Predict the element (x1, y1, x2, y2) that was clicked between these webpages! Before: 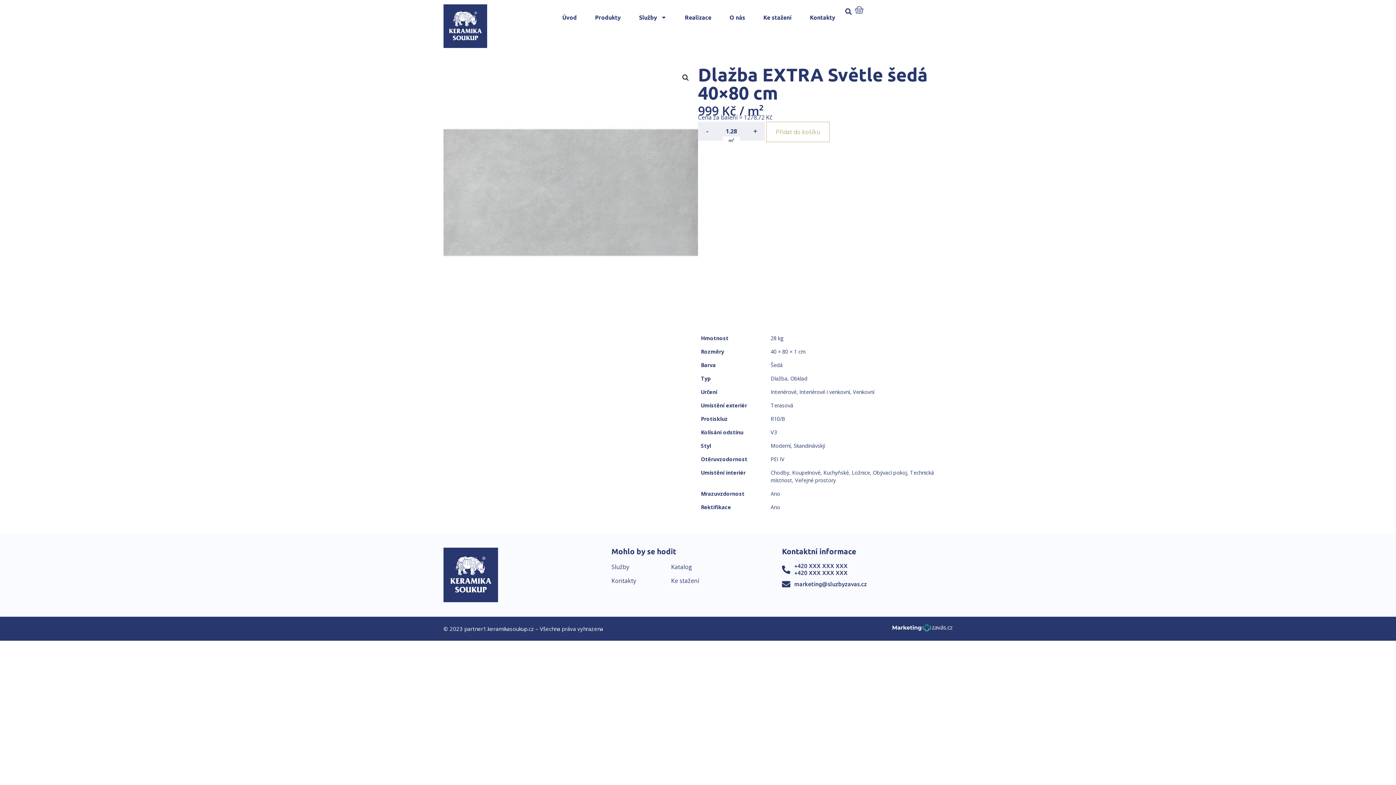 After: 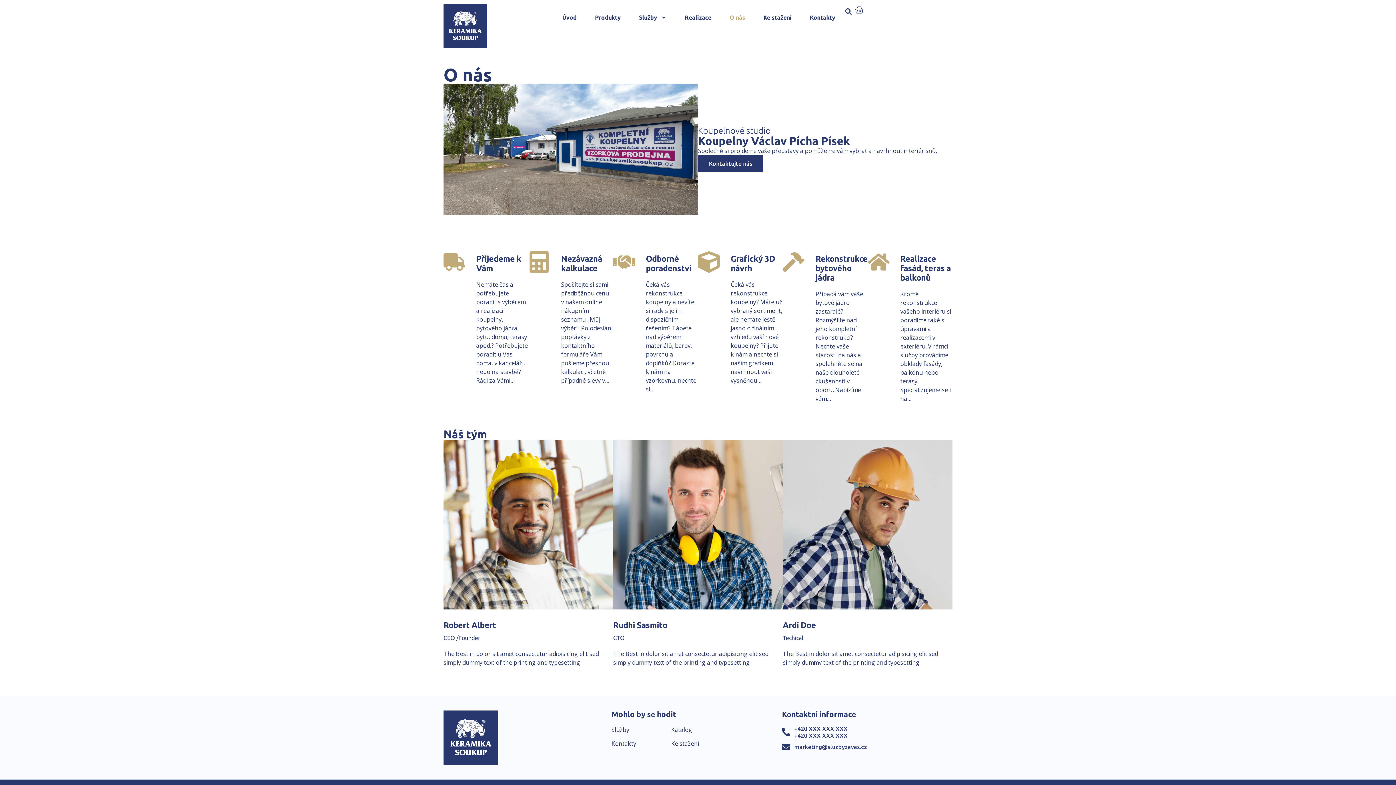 Action: bbox: (722, 5, 752, 29) label: O nás